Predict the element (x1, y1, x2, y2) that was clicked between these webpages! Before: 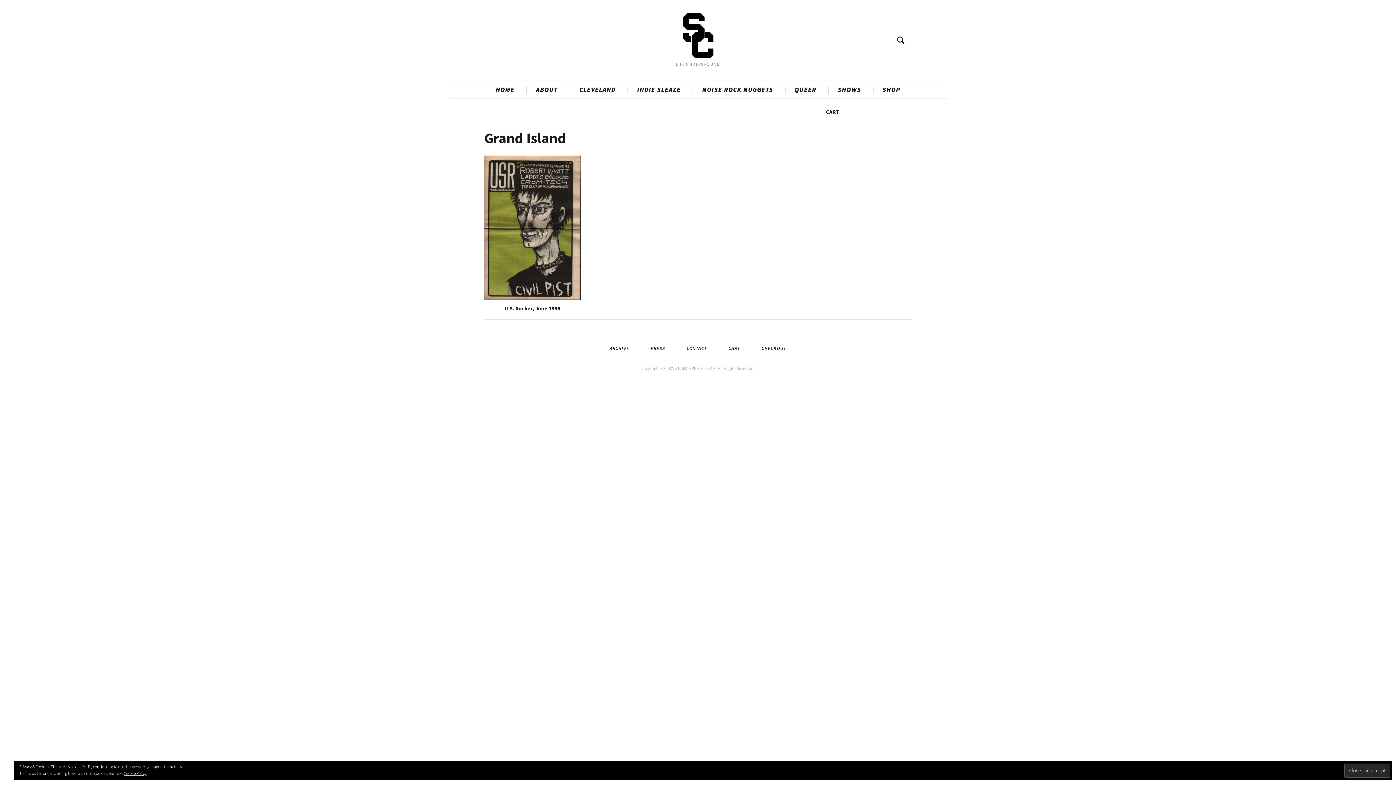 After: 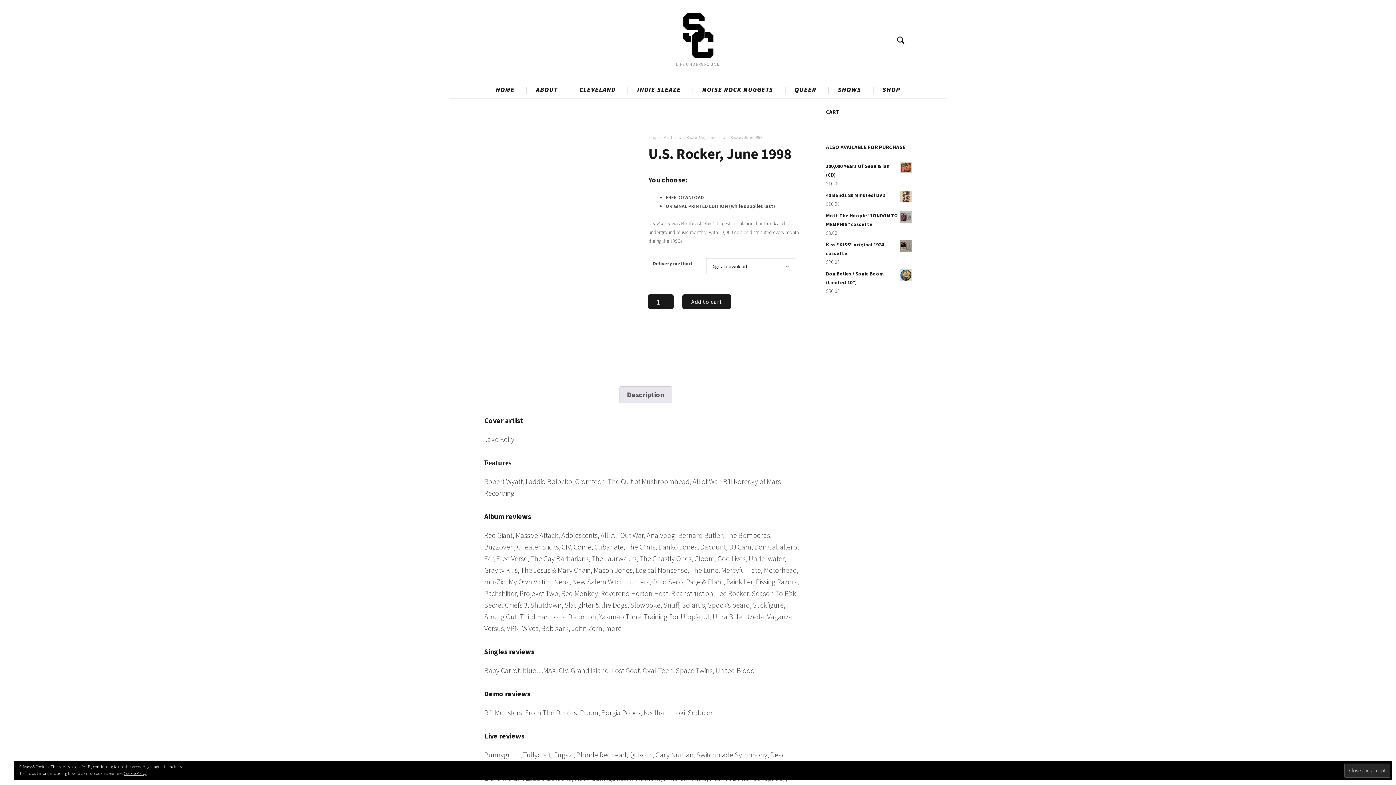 Action: bbox: (484, 155, 580, 303)